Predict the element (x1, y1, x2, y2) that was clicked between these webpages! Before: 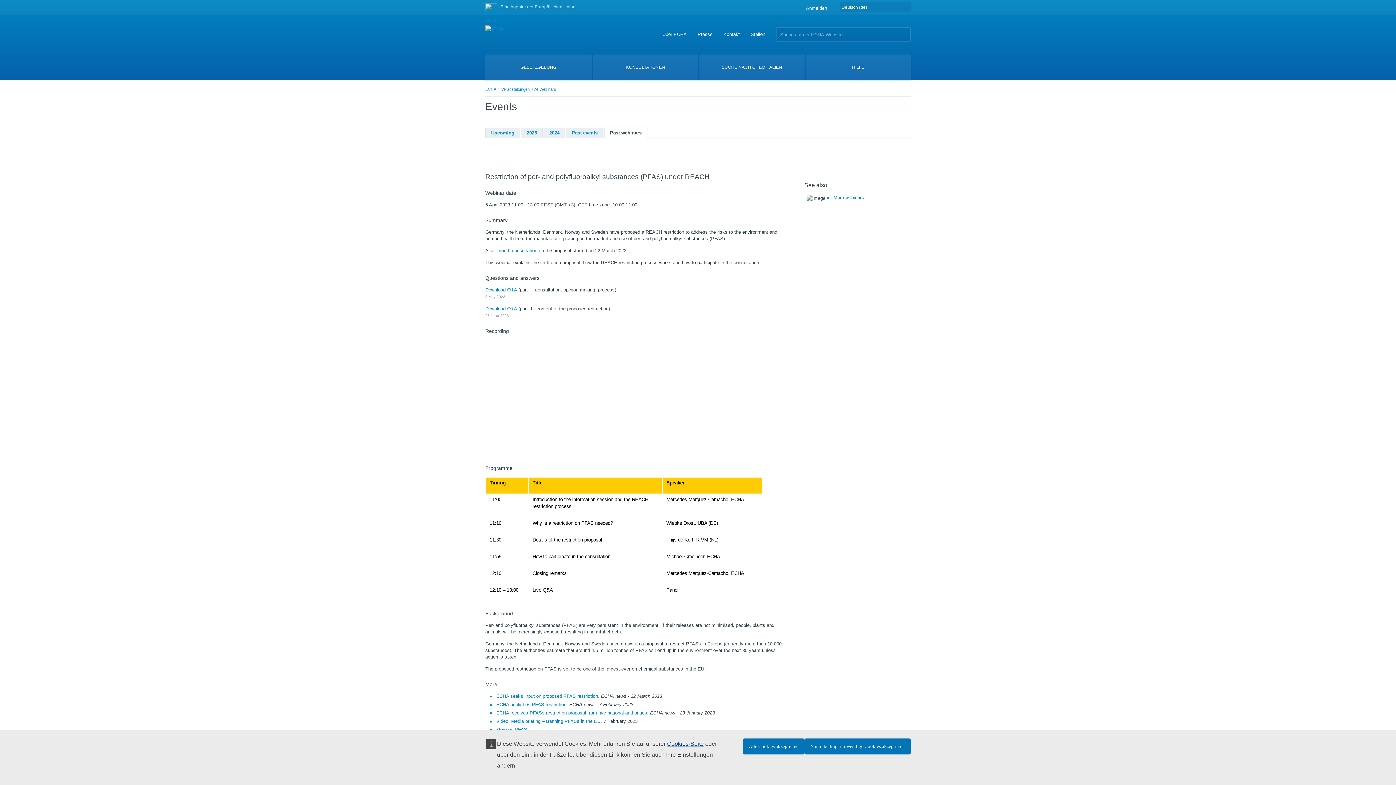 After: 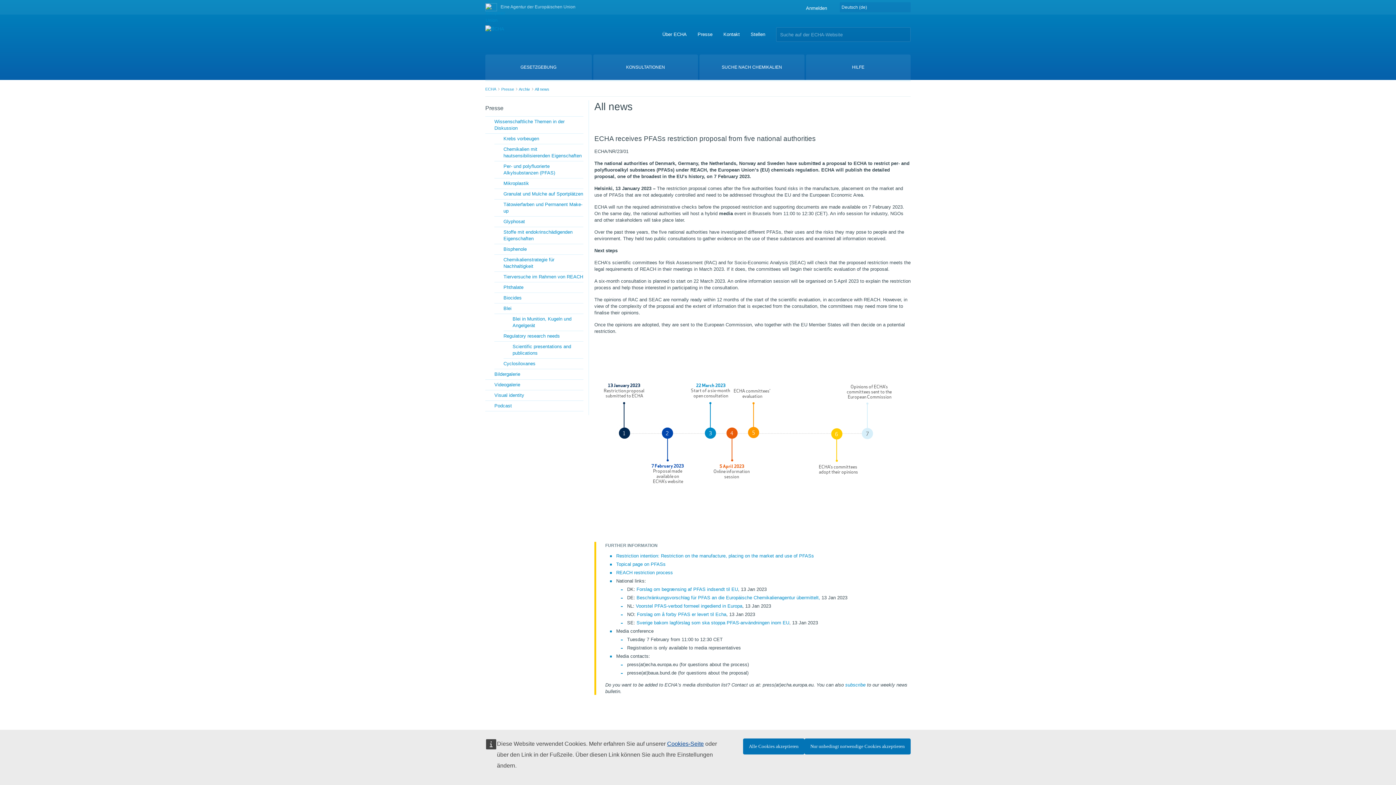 Action: bbox: (496, 710, 647, 716) label: ECHA receives PFASs restriction proposal from five national authorities